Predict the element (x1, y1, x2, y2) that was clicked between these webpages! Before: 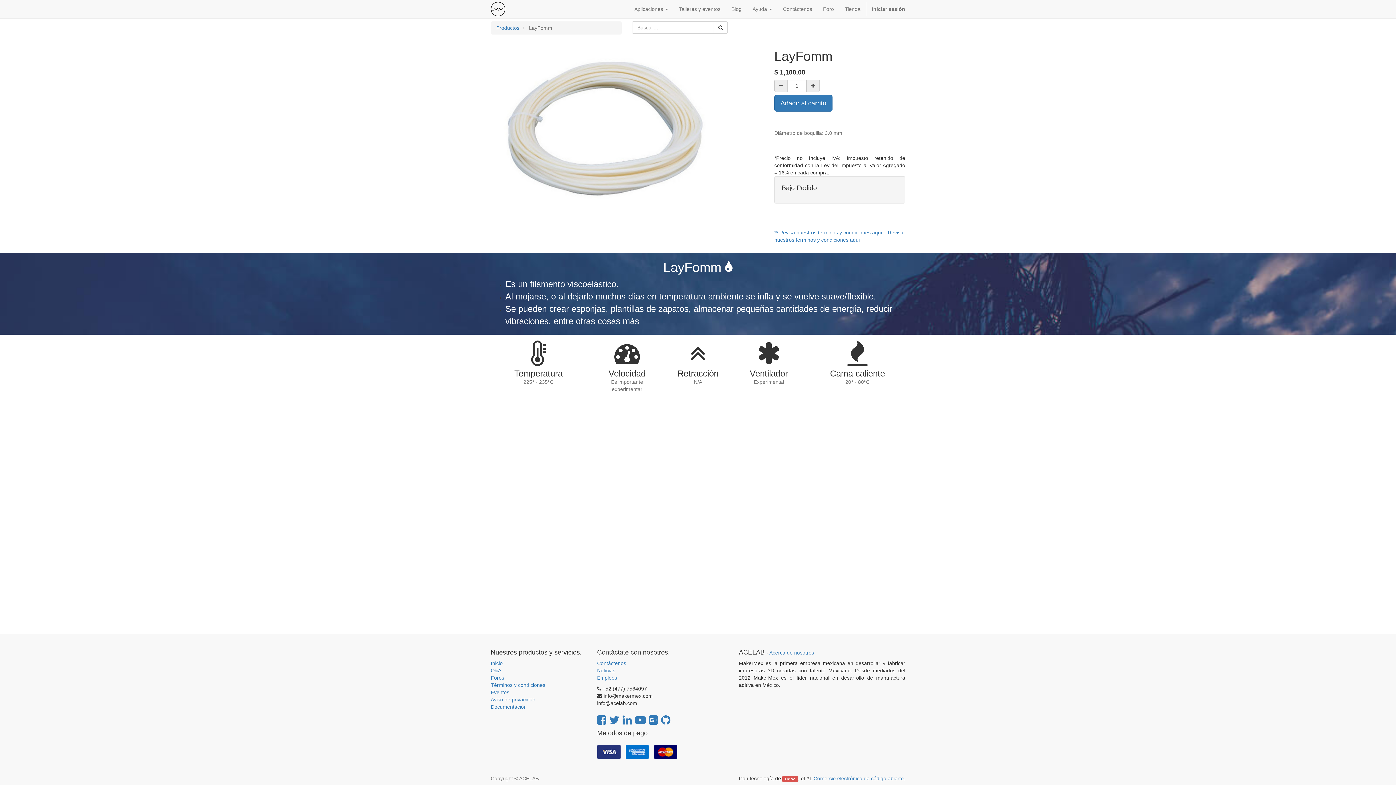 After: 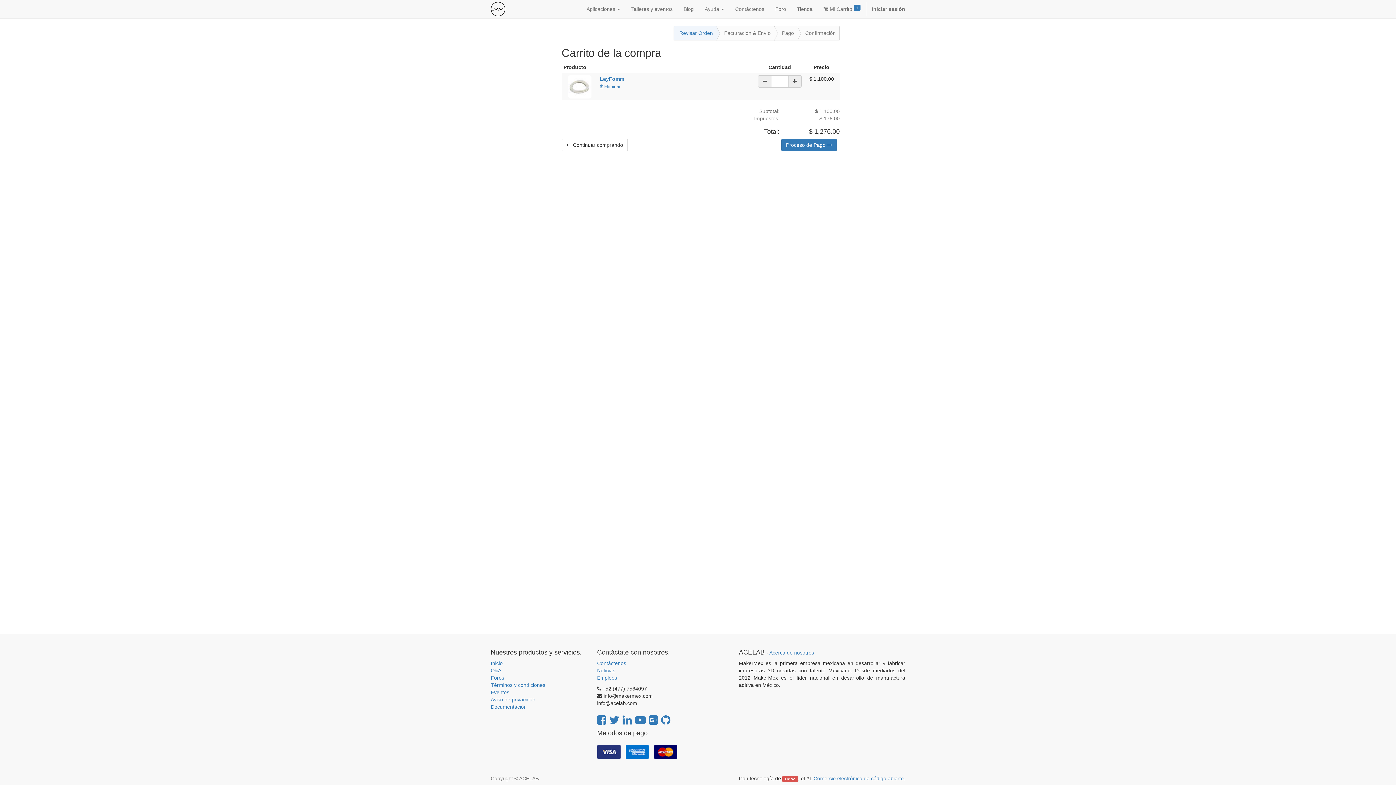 Action: bbox: (774, 94, 832, 111) label: Añadir al carrito